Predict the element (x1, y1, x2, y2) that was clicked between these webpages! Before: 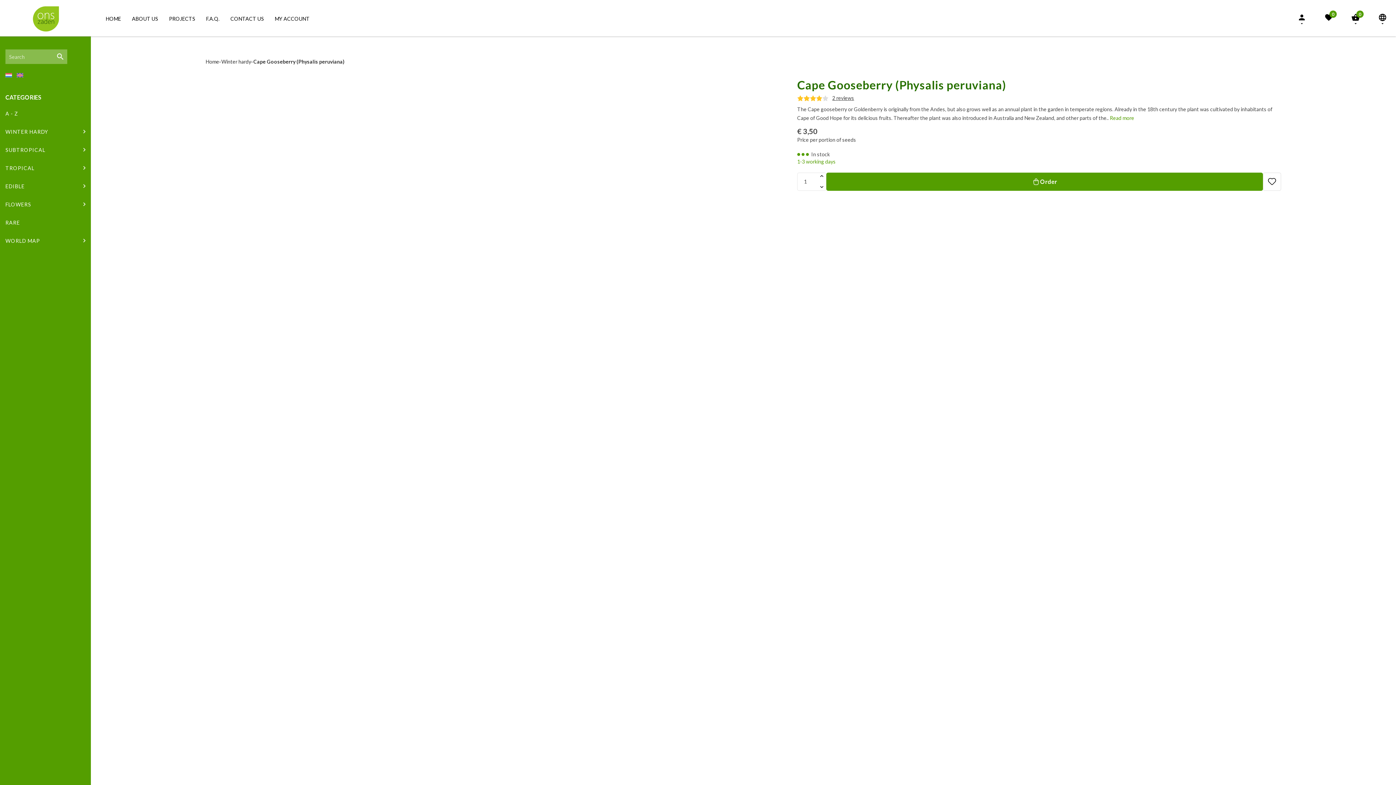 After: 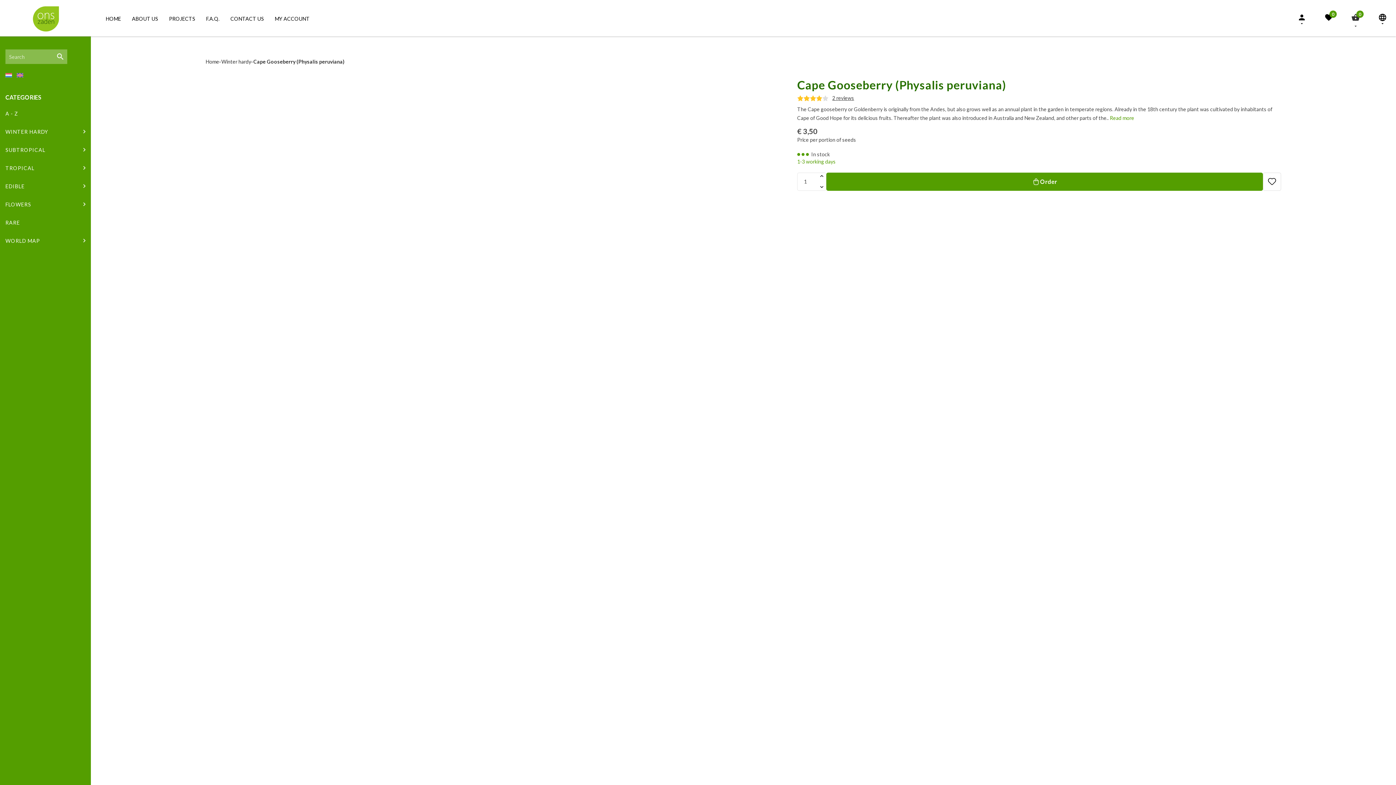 Action: label: 
 bbox: (1346, 9, 1365, 29)